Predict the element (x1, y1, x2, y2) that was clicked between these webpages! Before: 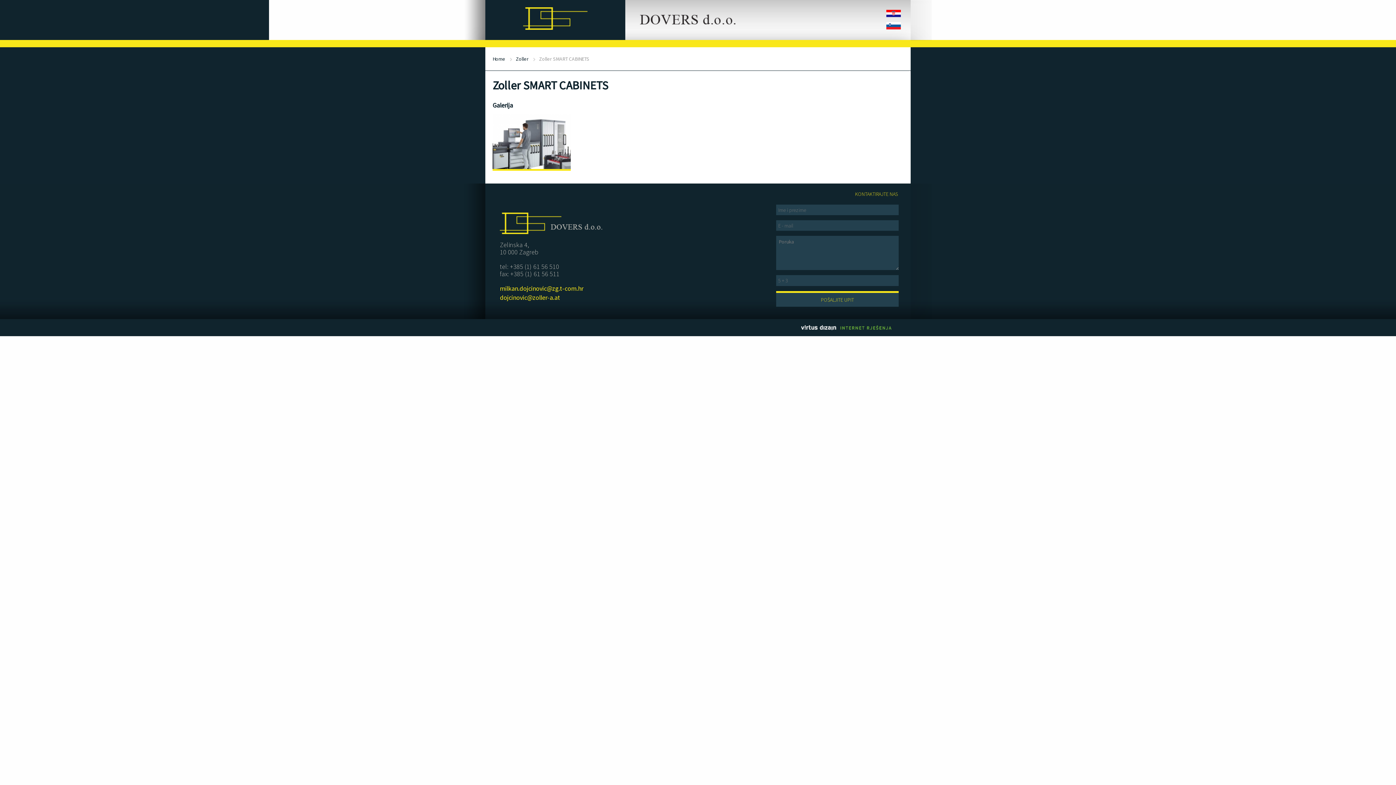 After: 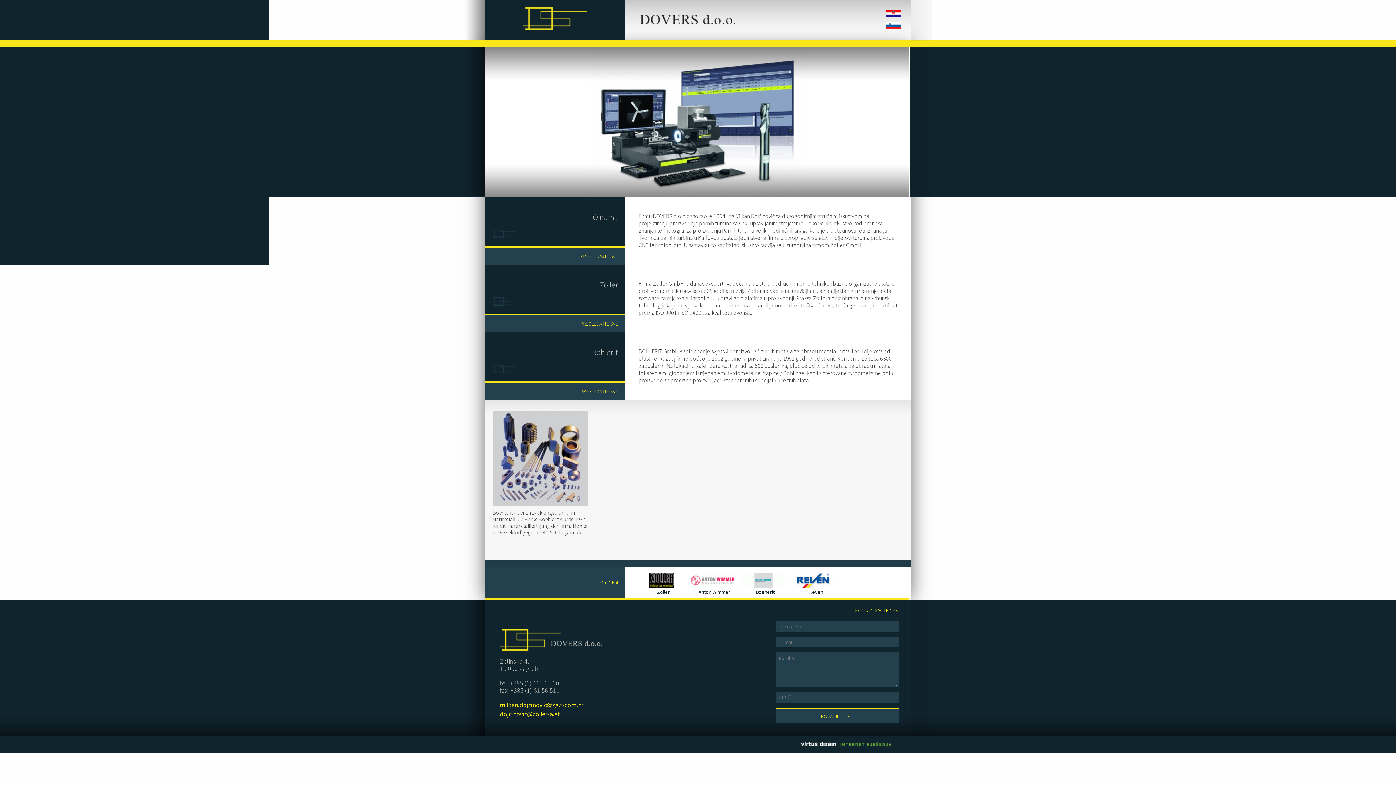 Action: label: Home bbox: (492, 55, 512, 62)